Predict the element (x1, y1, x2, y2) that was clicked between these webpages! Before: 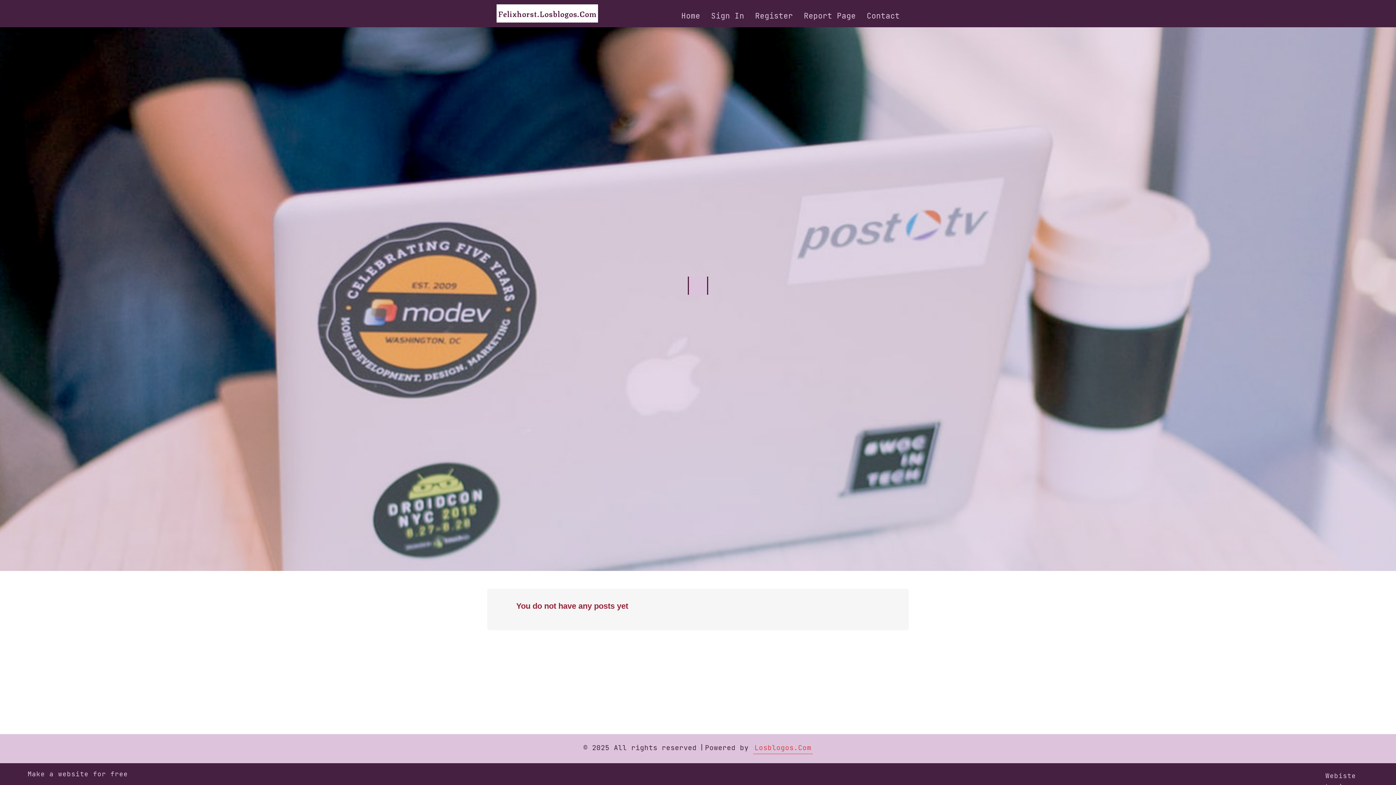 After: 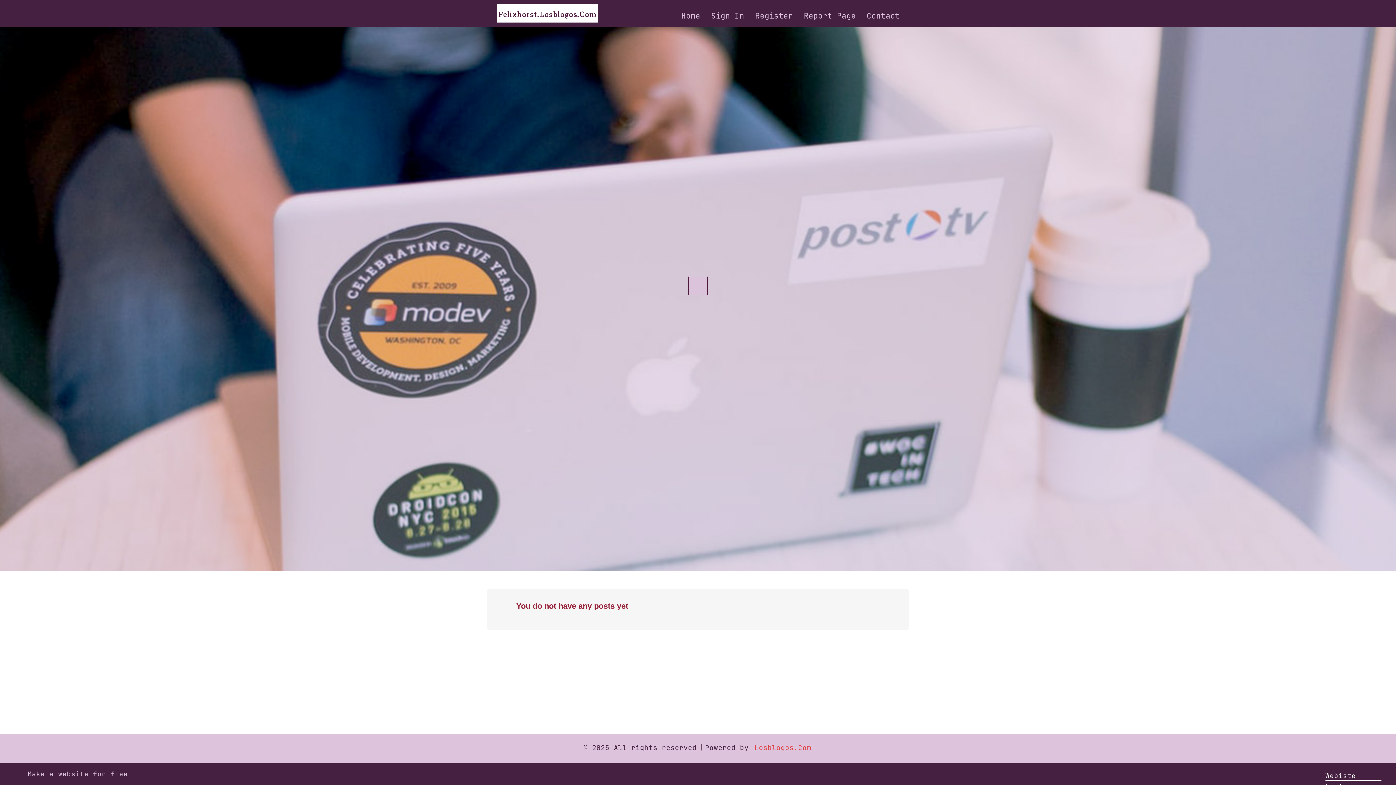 Action: label: Webiste Login bbox: (1325, 770, 1381, 780)